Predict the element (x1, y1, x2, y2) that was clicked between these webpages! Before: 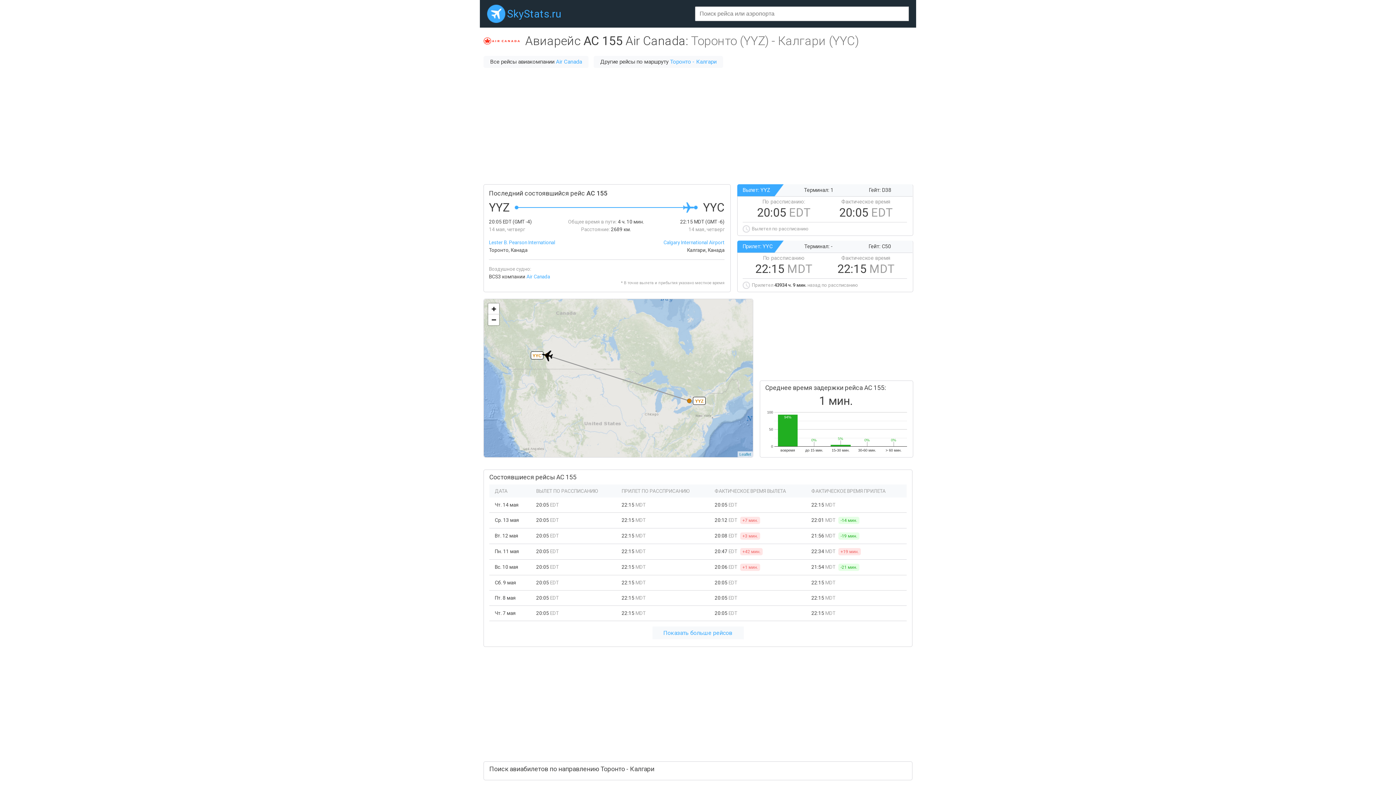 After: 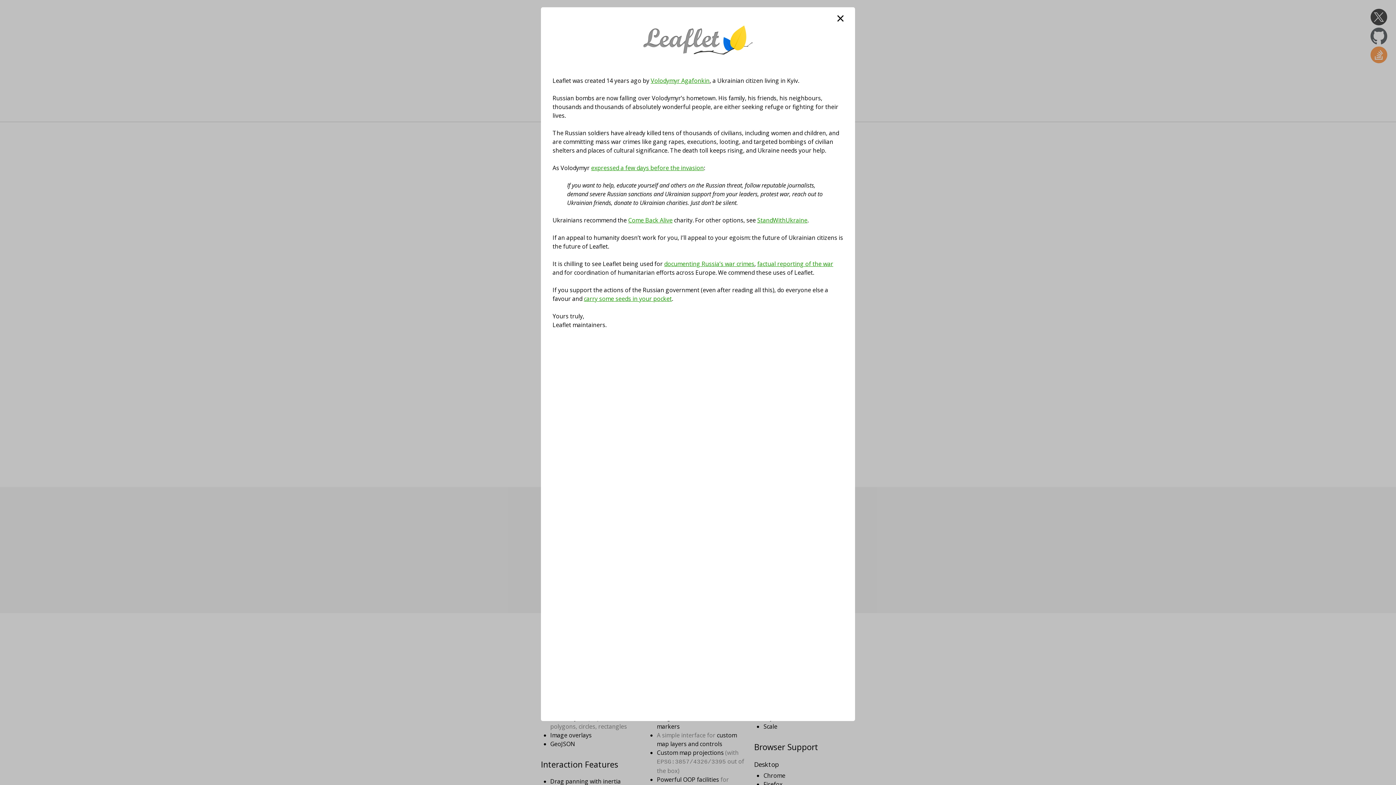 Action: bbox: (739, 452, 751, 456) label: Leaflet